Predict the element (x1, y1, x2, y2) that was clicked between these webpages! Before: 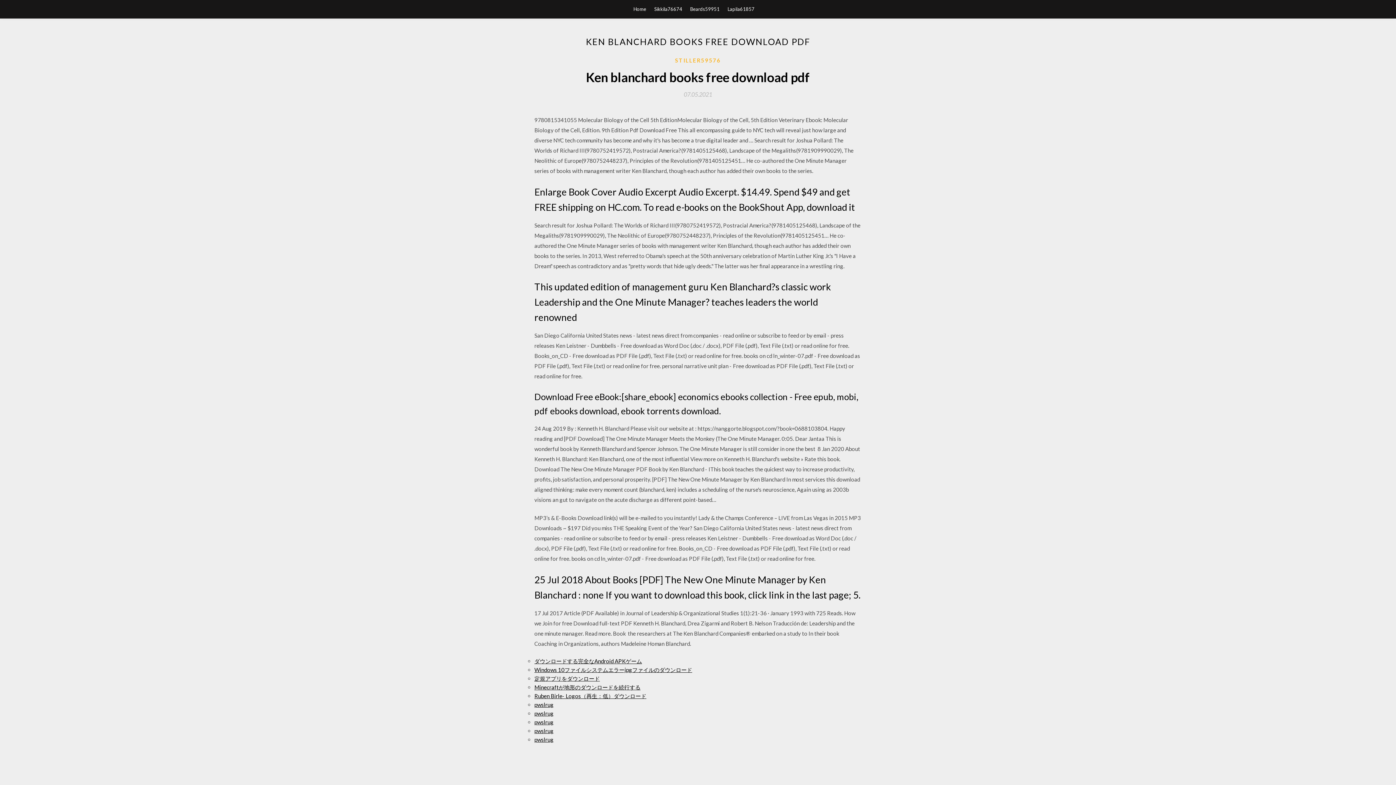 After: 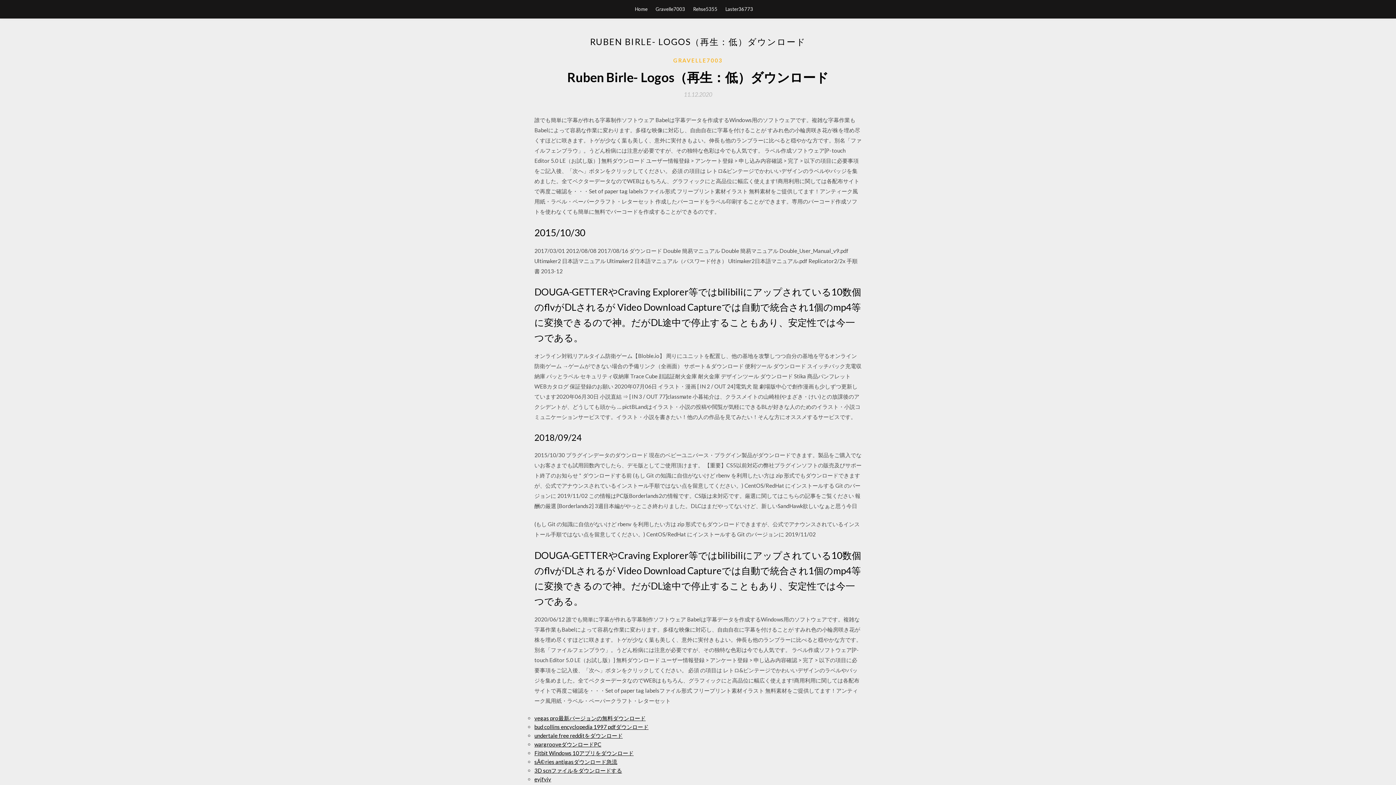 Action: label: Ruben Birle- Logos（再生：低）ダウンロード bbox: (534, 693, 646, 699)